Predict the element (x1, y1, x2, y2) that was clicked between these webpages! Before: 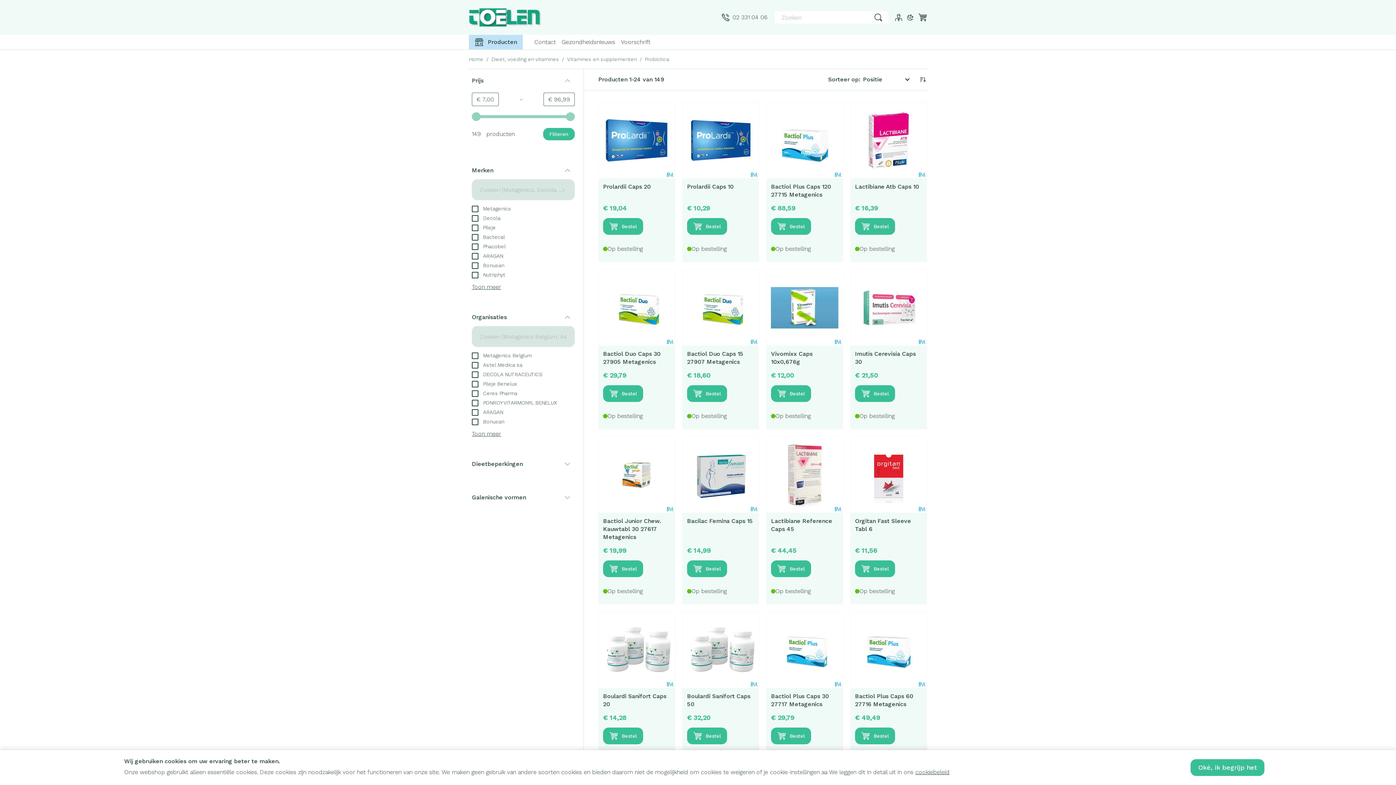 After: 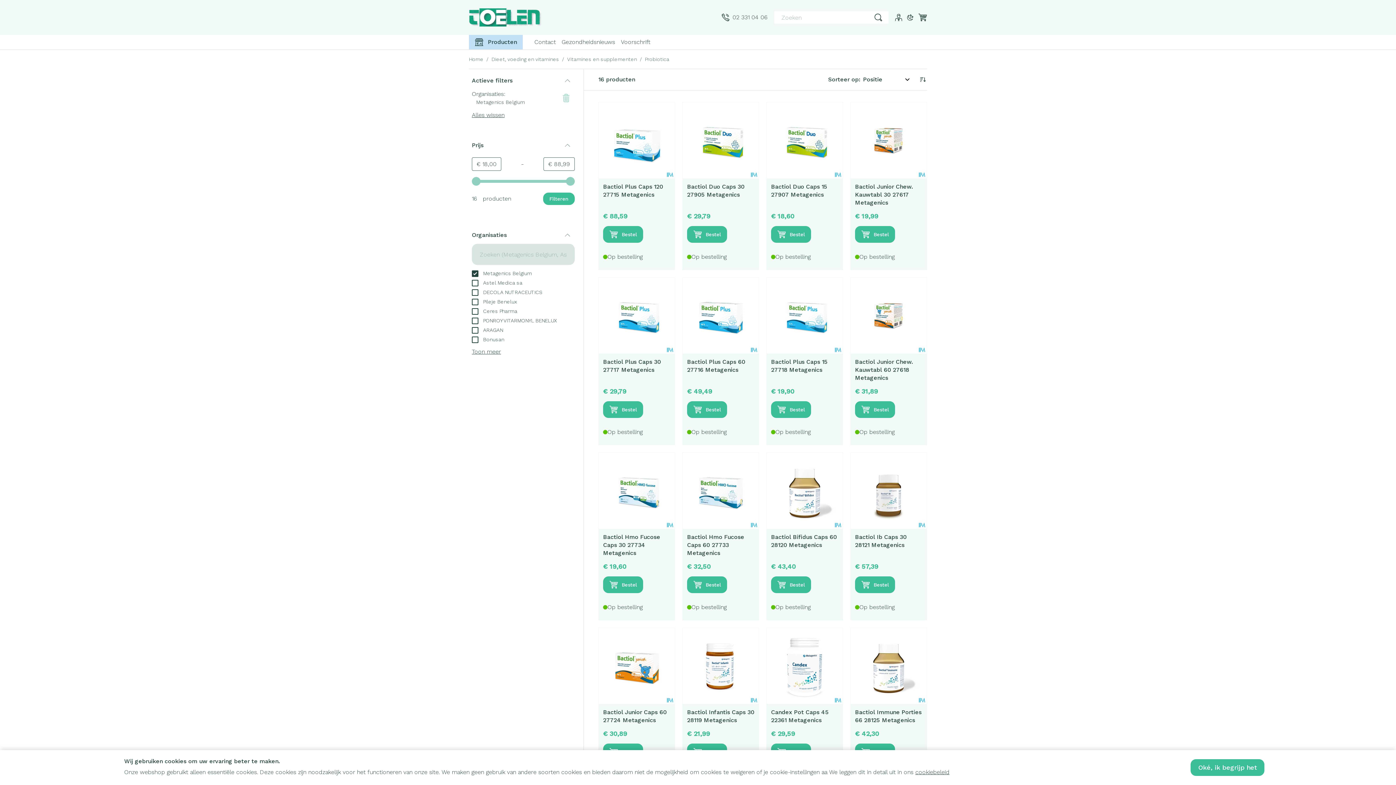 Action: bbox: (472, 352, 532, 358) label:  Metagenics Belgium